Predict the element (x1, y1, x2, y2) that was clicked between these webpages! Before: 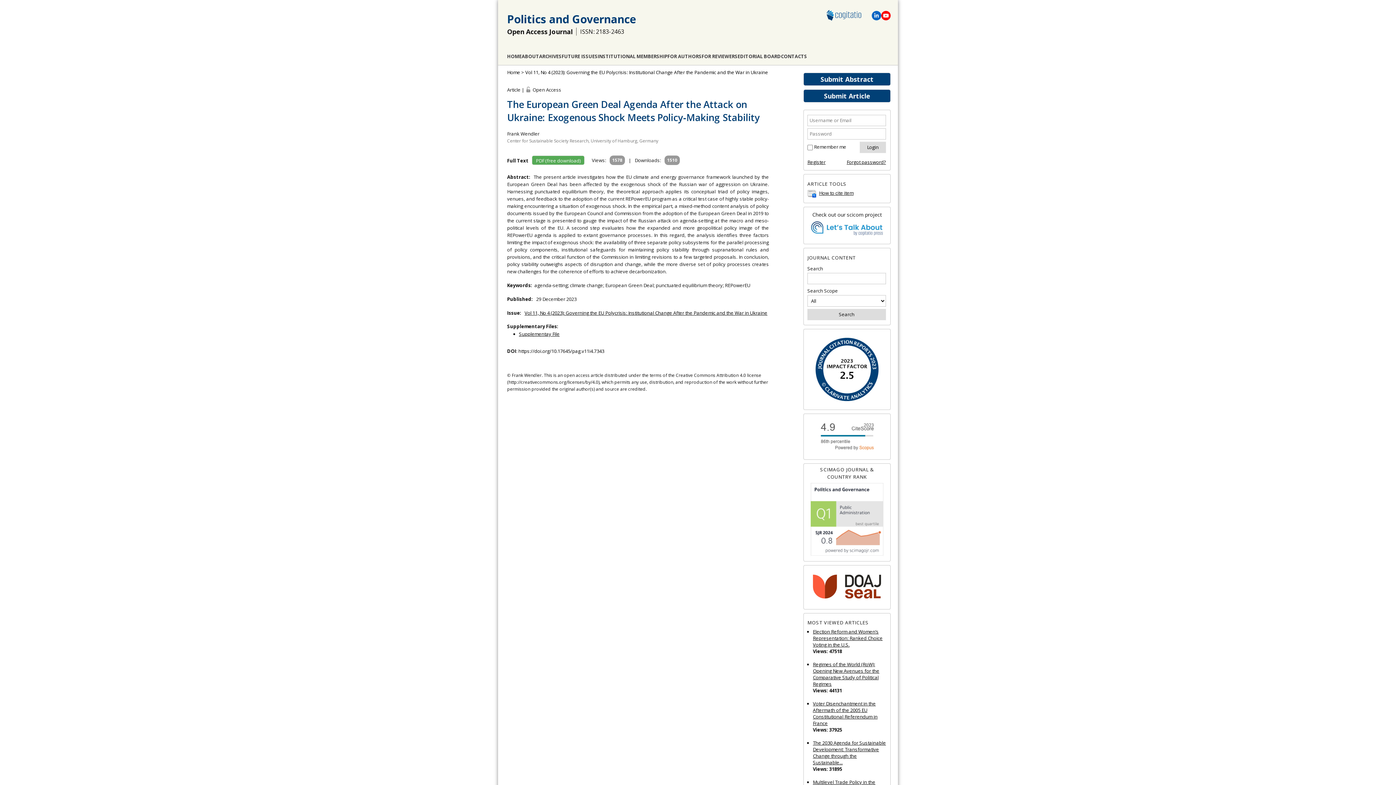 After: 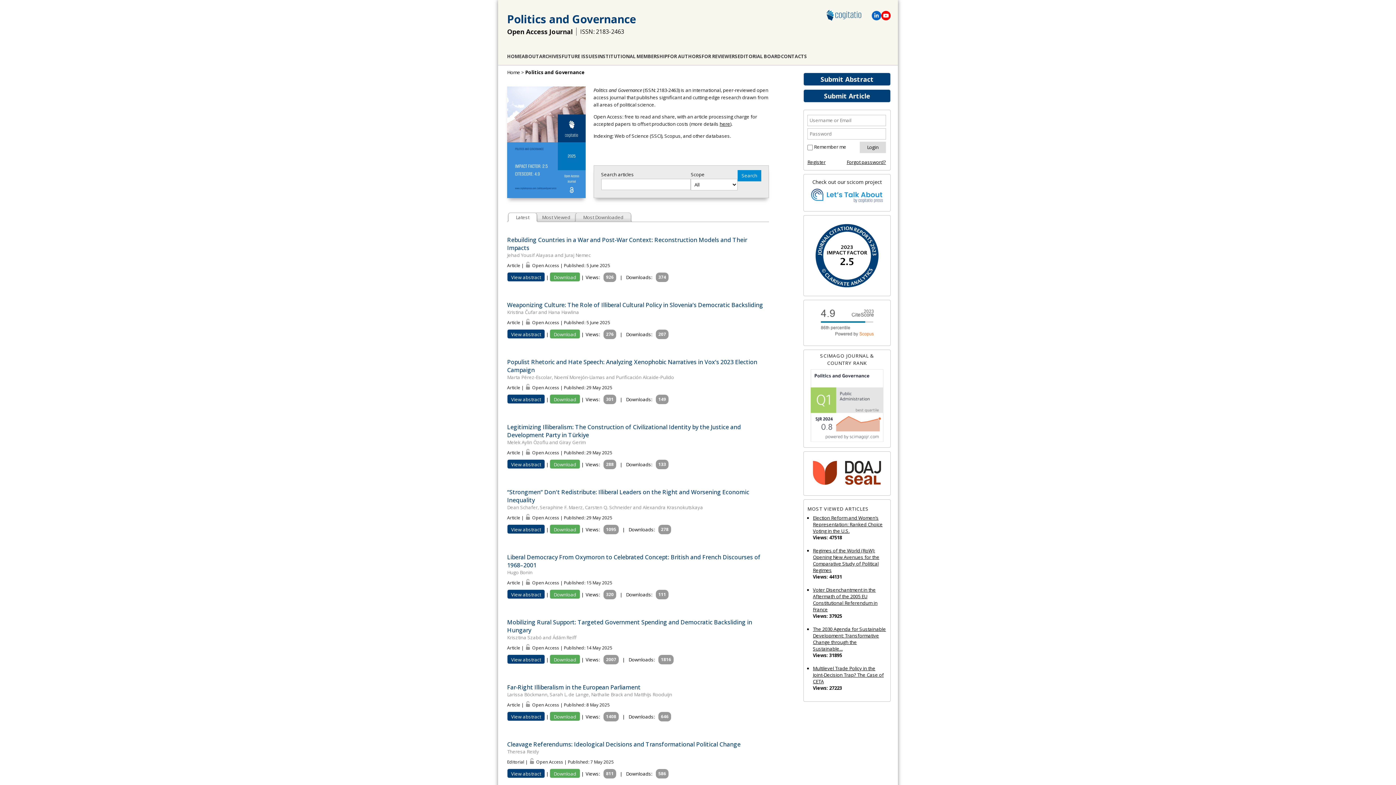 Action: label: Home bbox: (507, 69, 520, 75)